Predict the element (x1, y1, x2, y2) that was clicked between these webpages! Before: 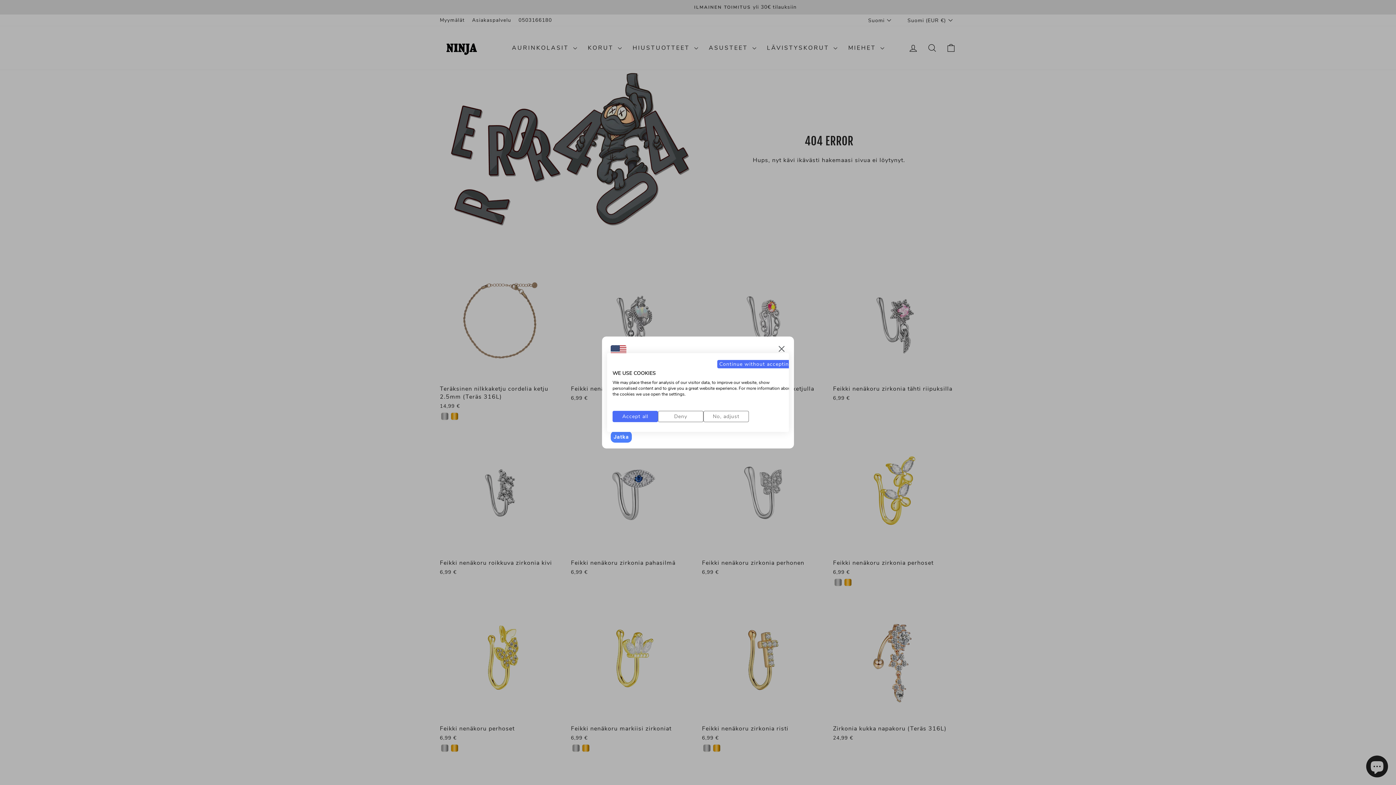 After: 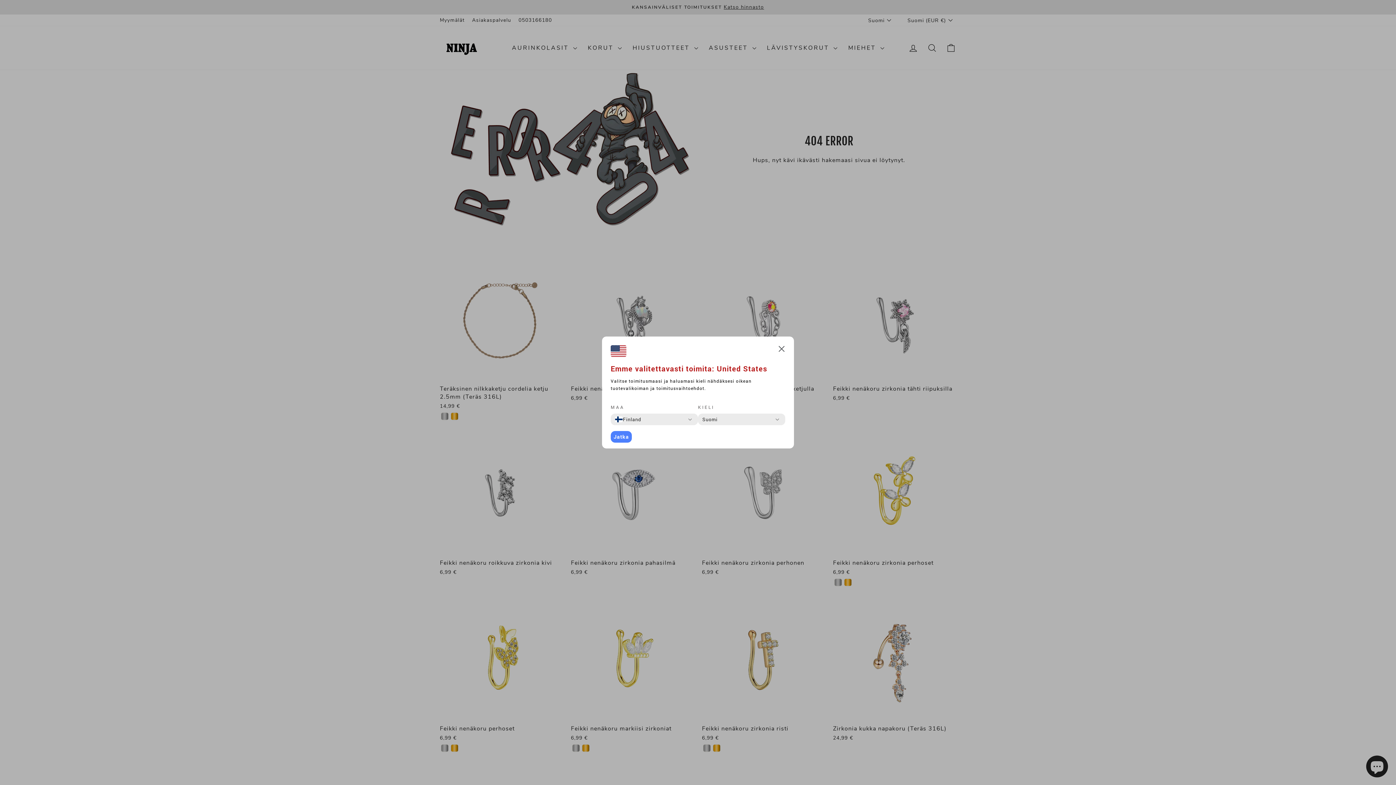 Action: bbox: (717, 360, 794, 368) label: Close cookie notice without specifying preferences